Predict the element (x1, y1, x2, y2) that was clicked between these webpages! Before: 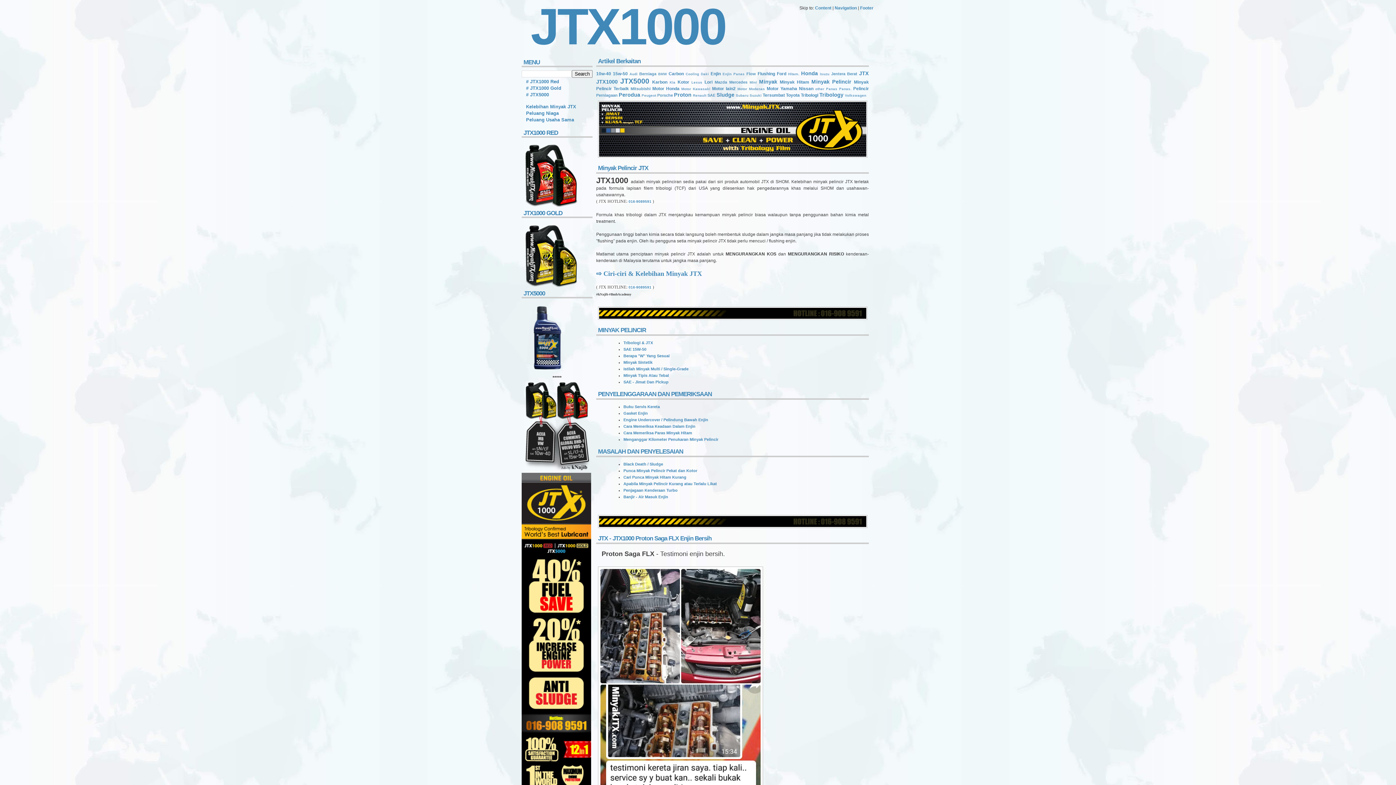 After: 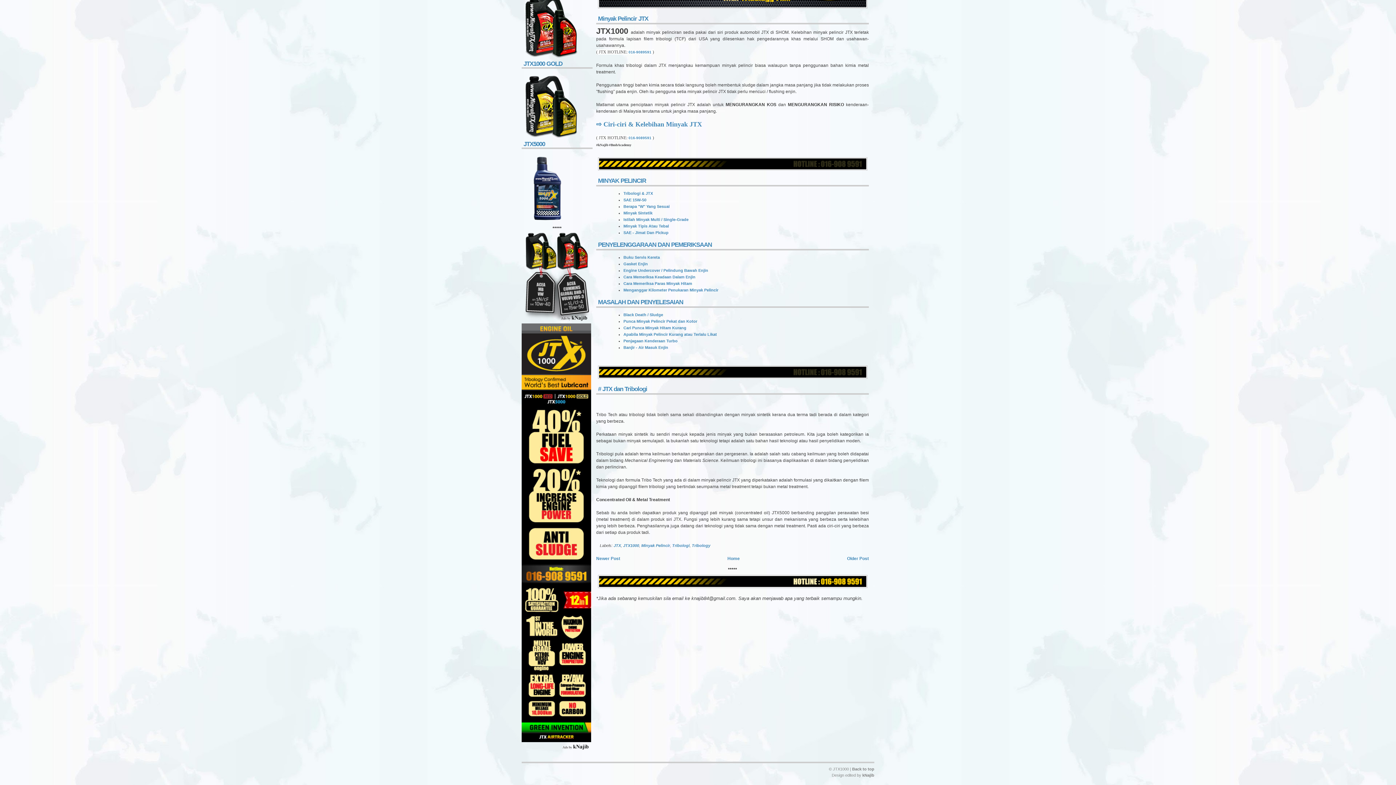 Action: bbox: (623, 340, 653, 345) label: Tribologi & JTX